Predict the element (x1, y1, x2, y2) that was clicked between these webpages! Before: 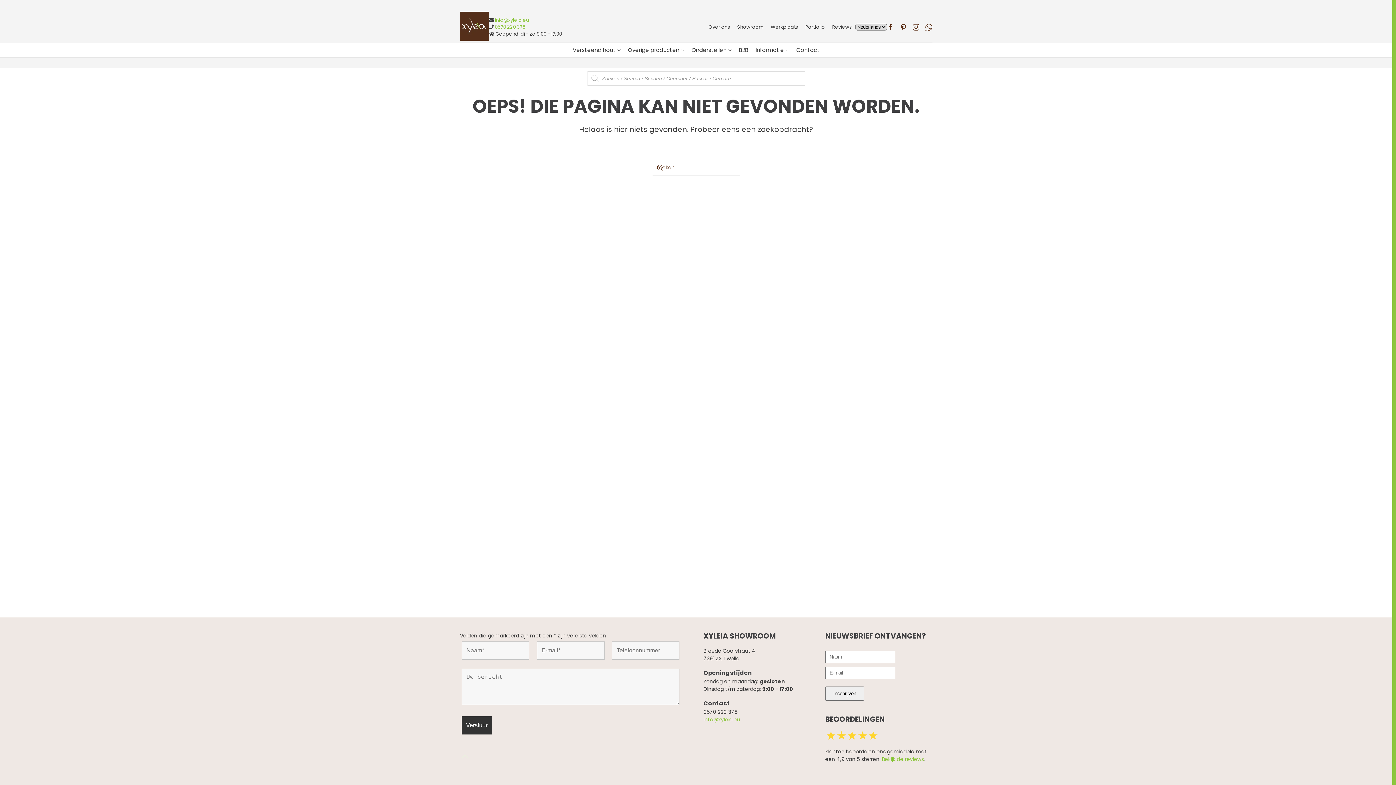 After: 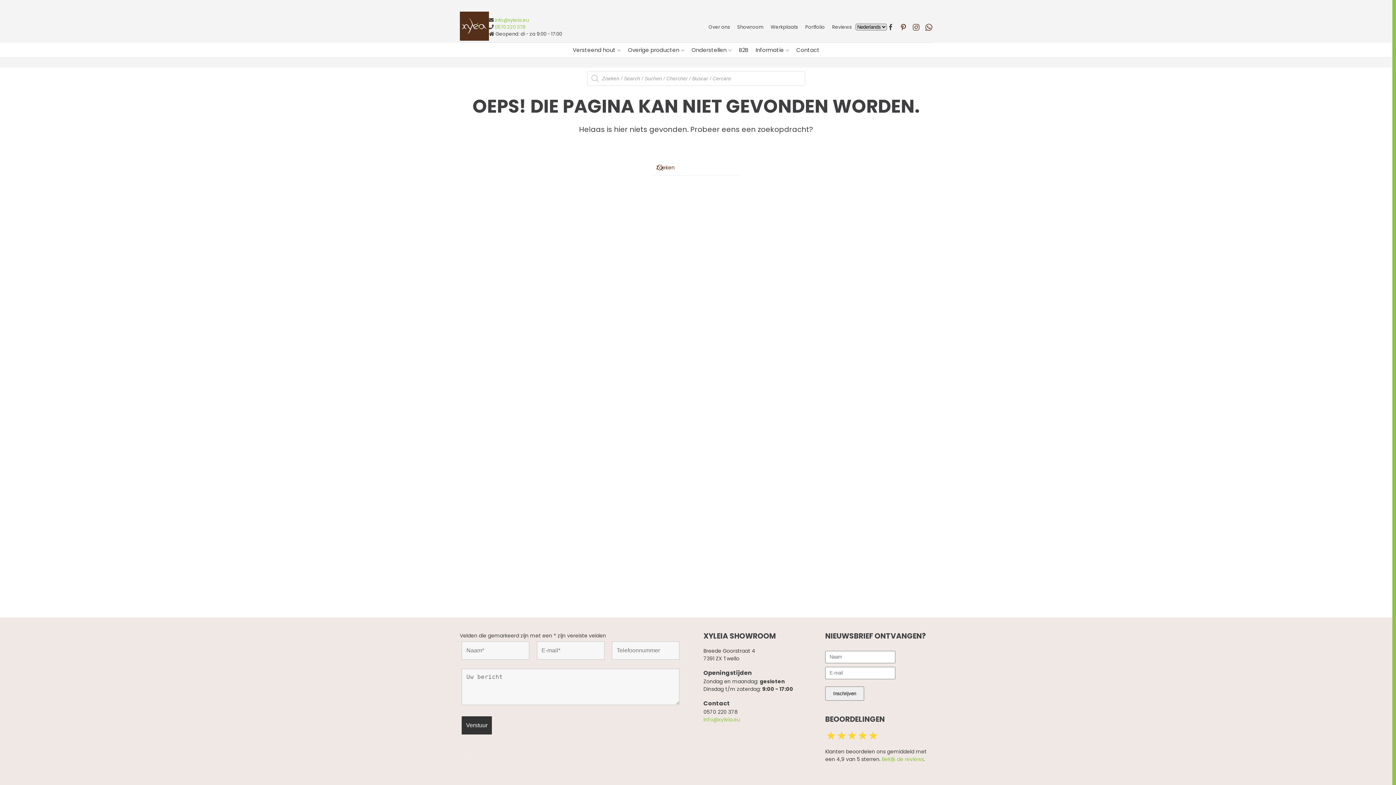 Action: bbox: (887, 23, 894, 30)